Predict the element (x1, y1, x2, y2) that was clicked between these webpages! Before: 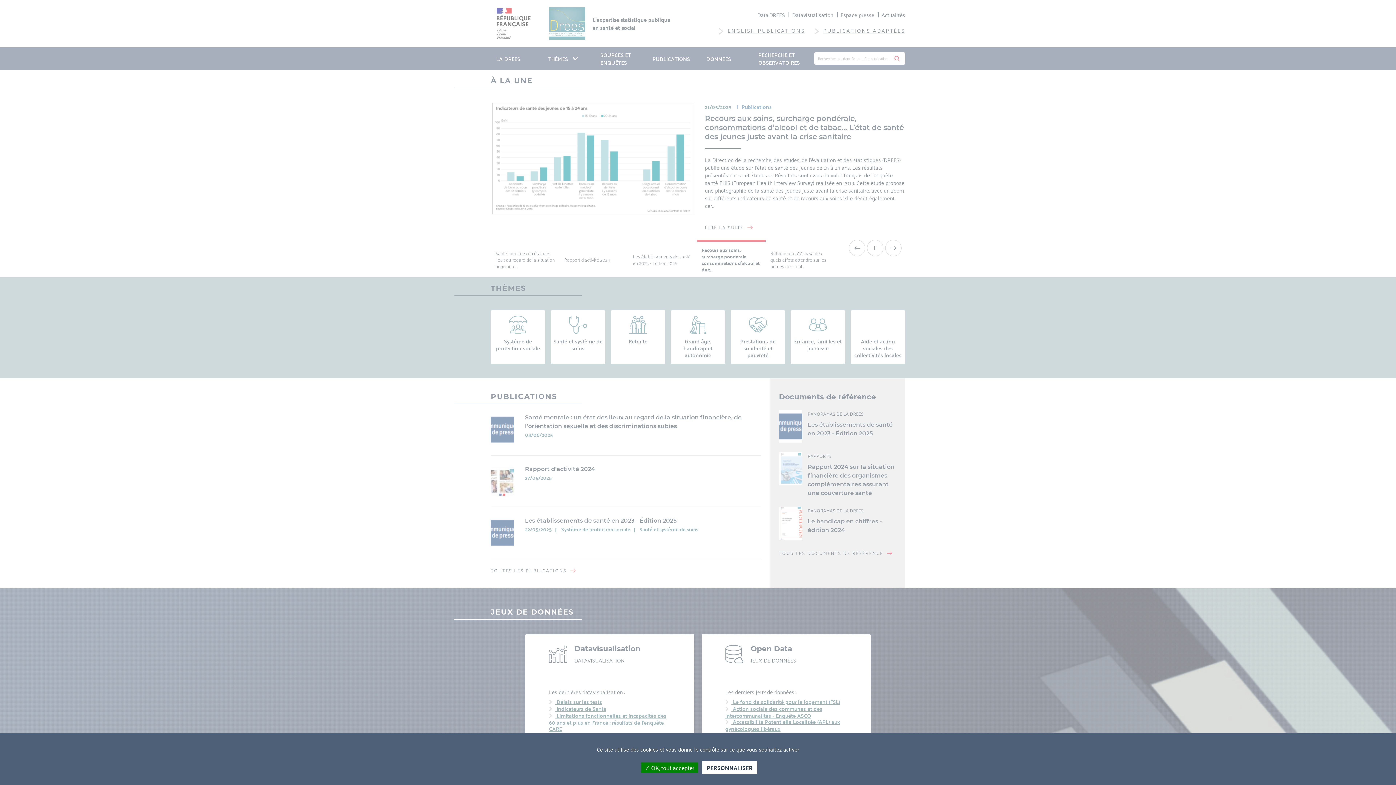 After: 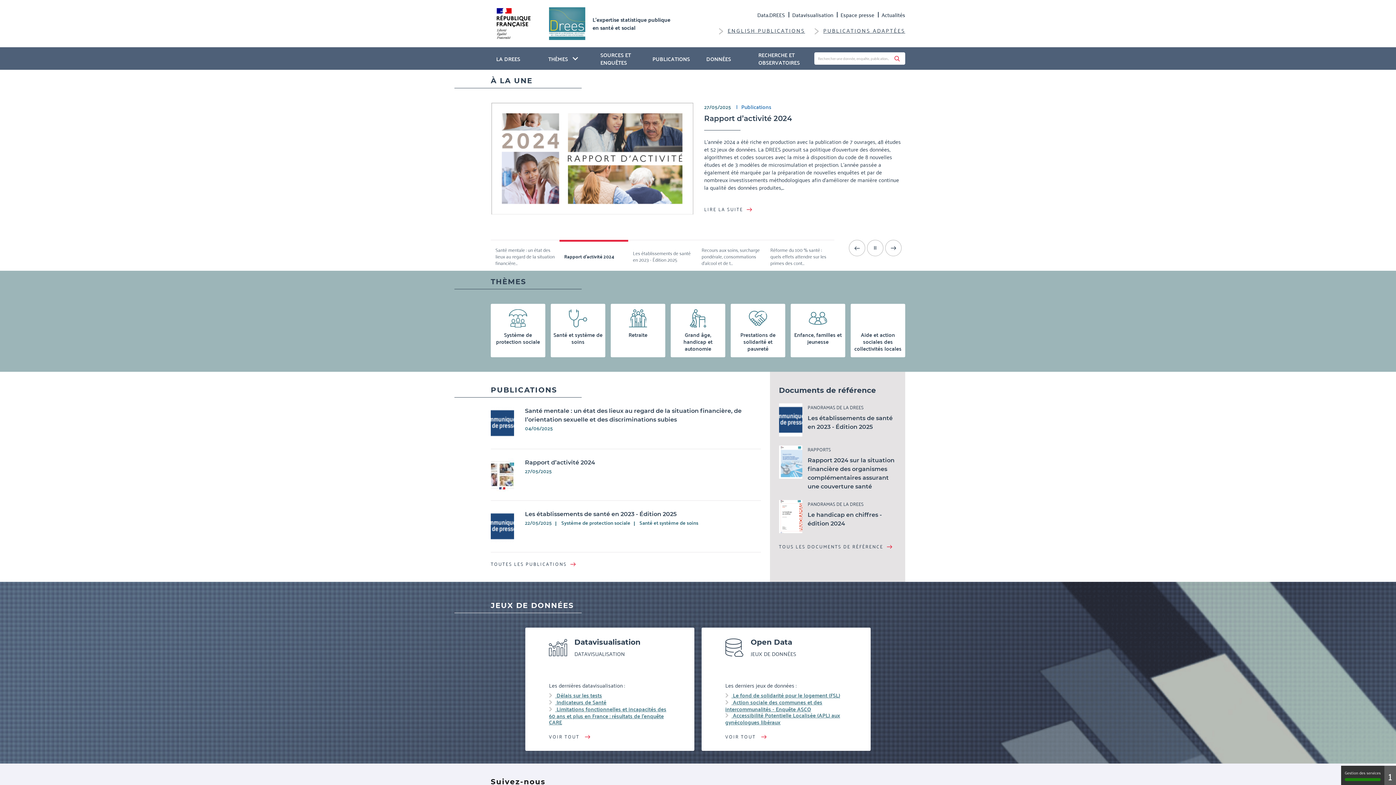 Action: label:  OK, tout accepter bbox: (641, 762, 698, 773)